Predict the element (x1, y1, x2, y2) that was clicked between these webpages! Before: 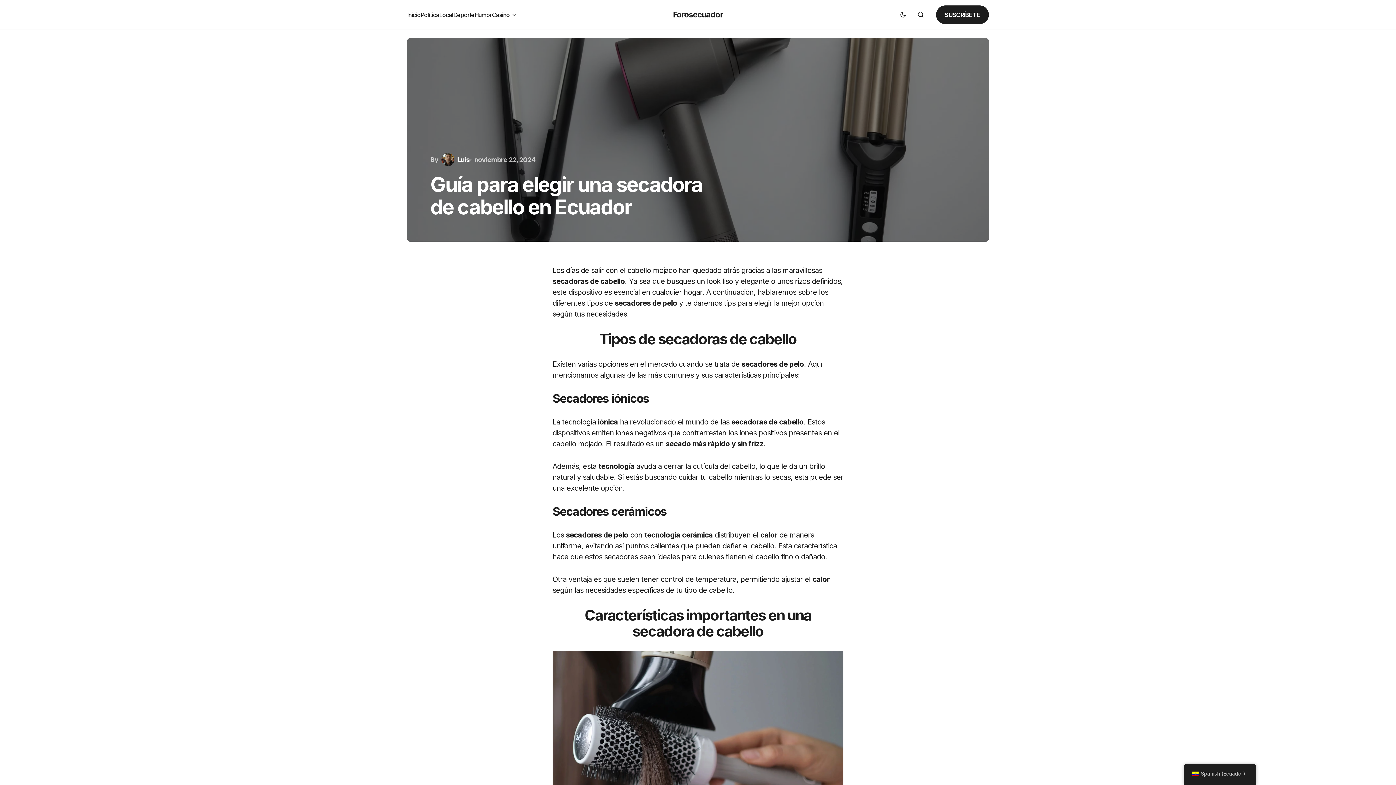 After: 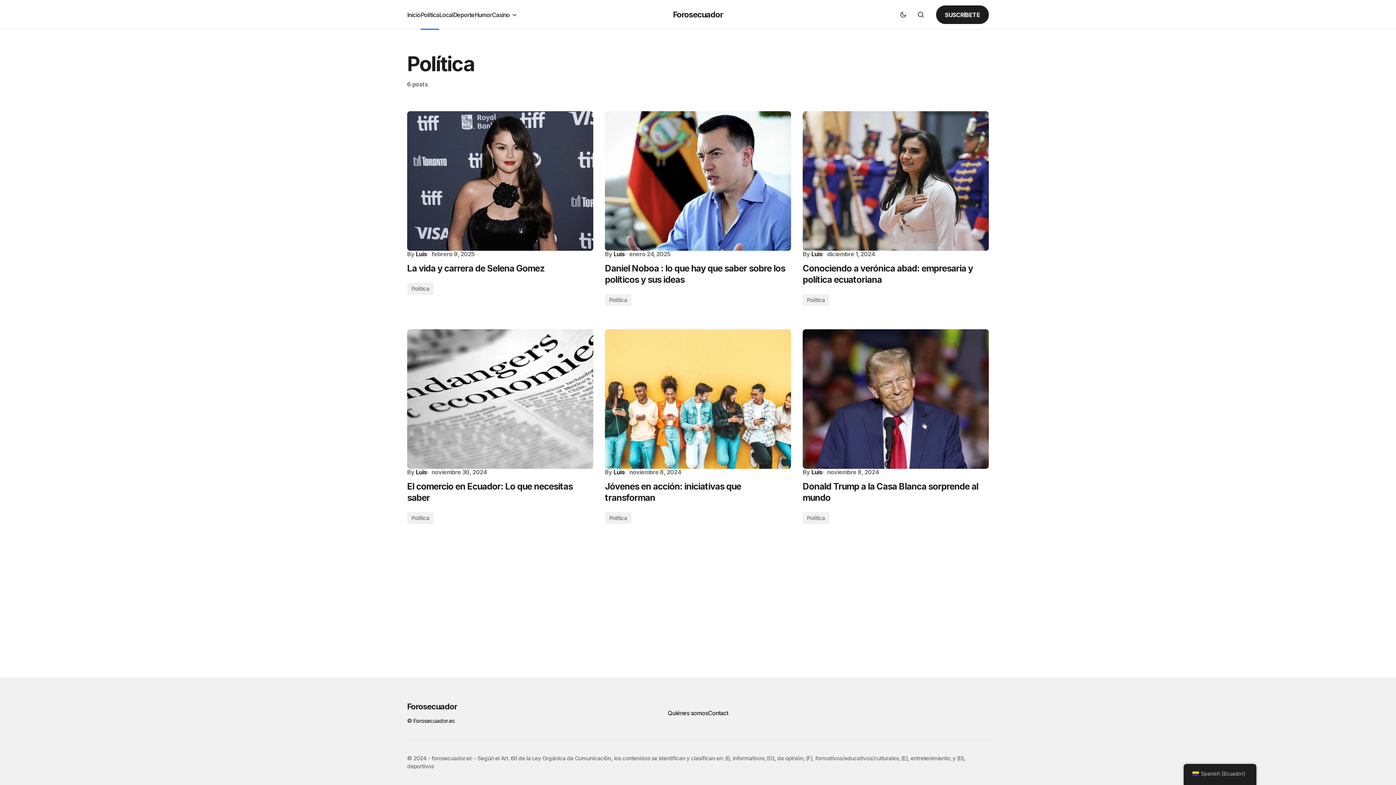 Action: bbox: (420, 0, 439, 29) label: Política